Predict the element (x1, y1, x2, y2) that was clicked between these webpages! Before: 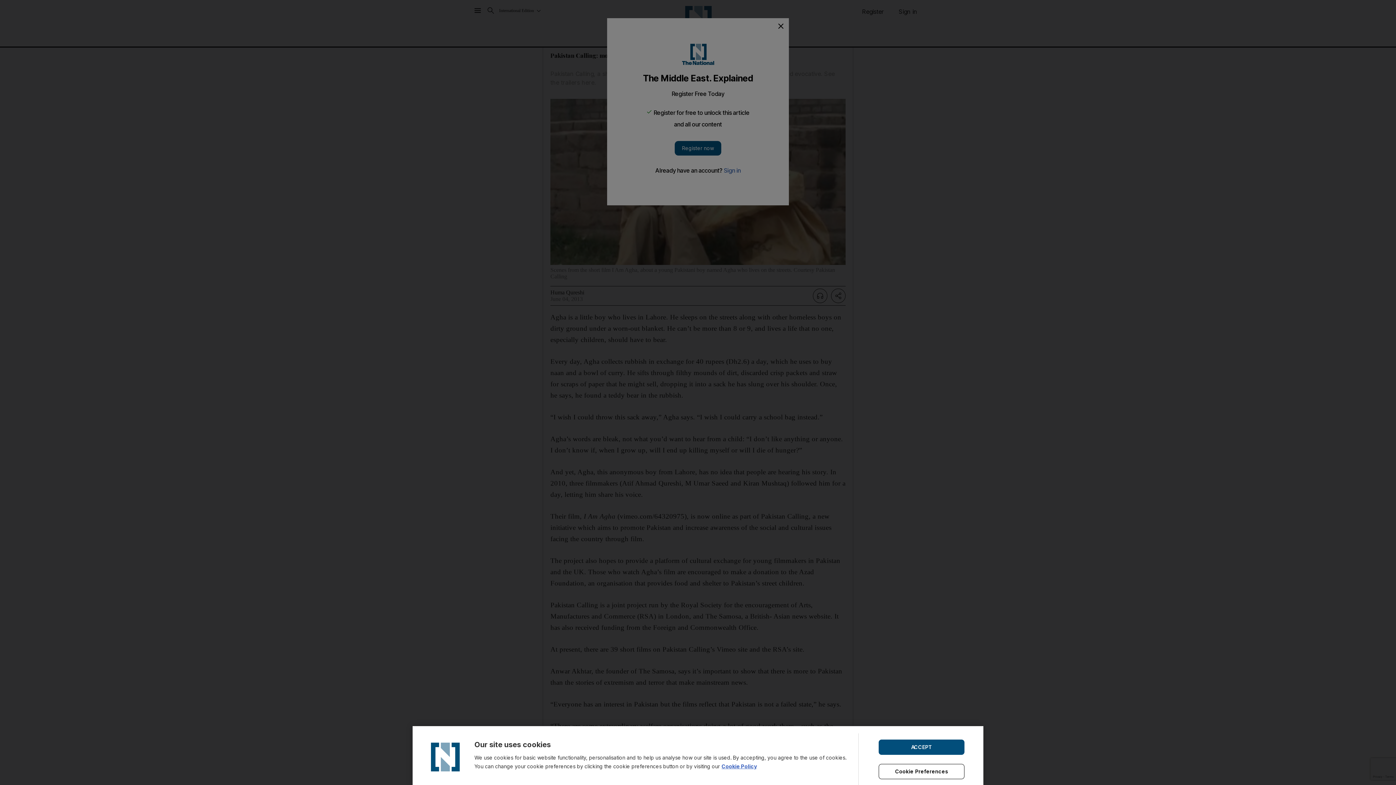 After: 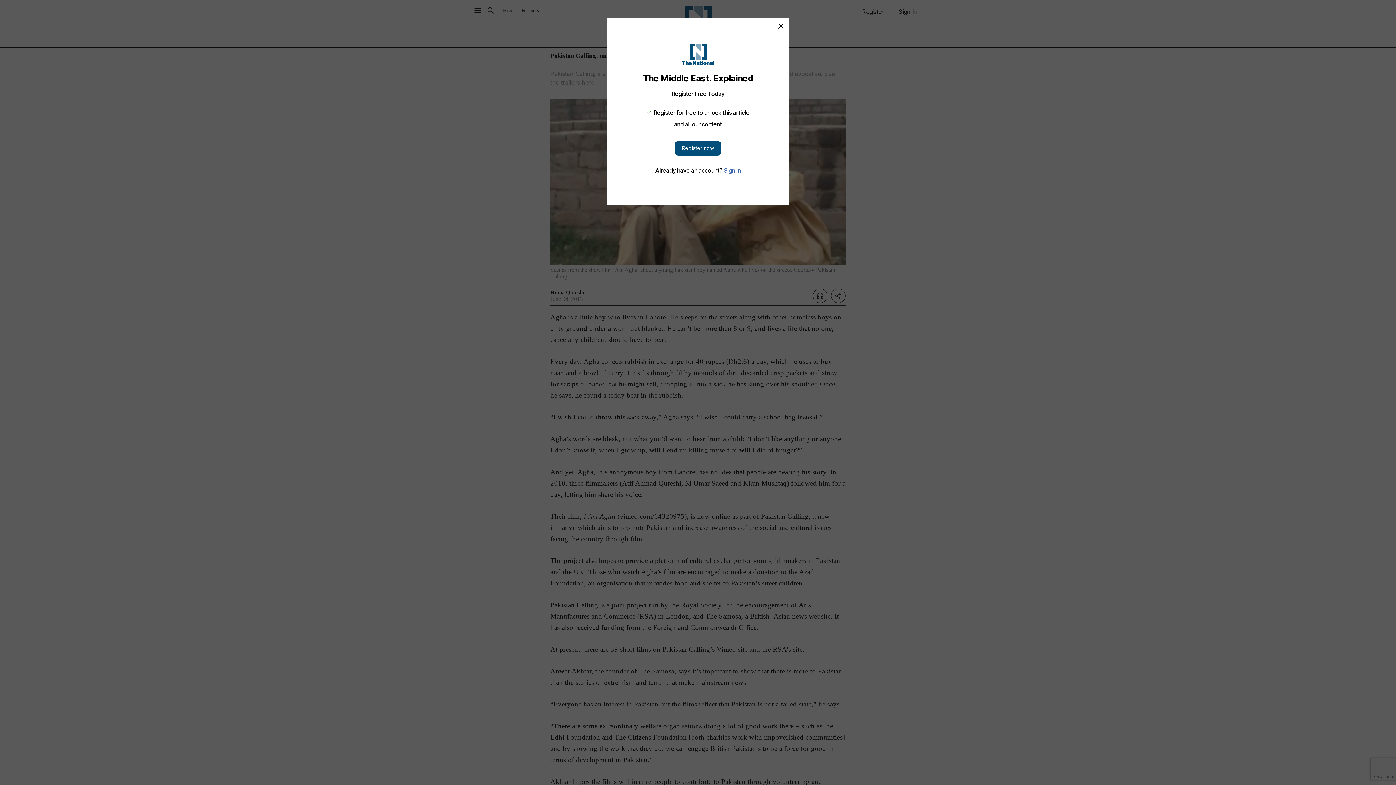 Action: bbox: (878, 739, 964, 755) label: ACCEPT